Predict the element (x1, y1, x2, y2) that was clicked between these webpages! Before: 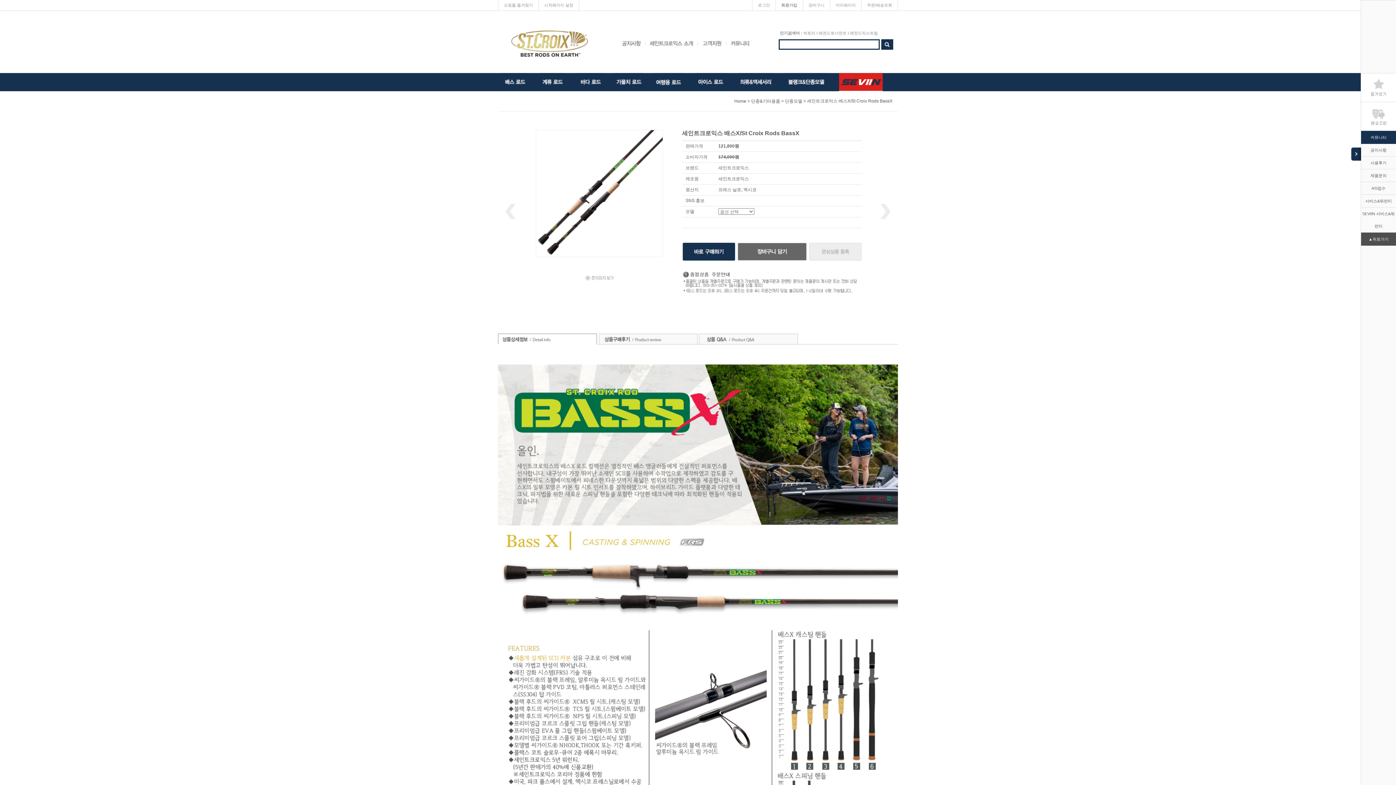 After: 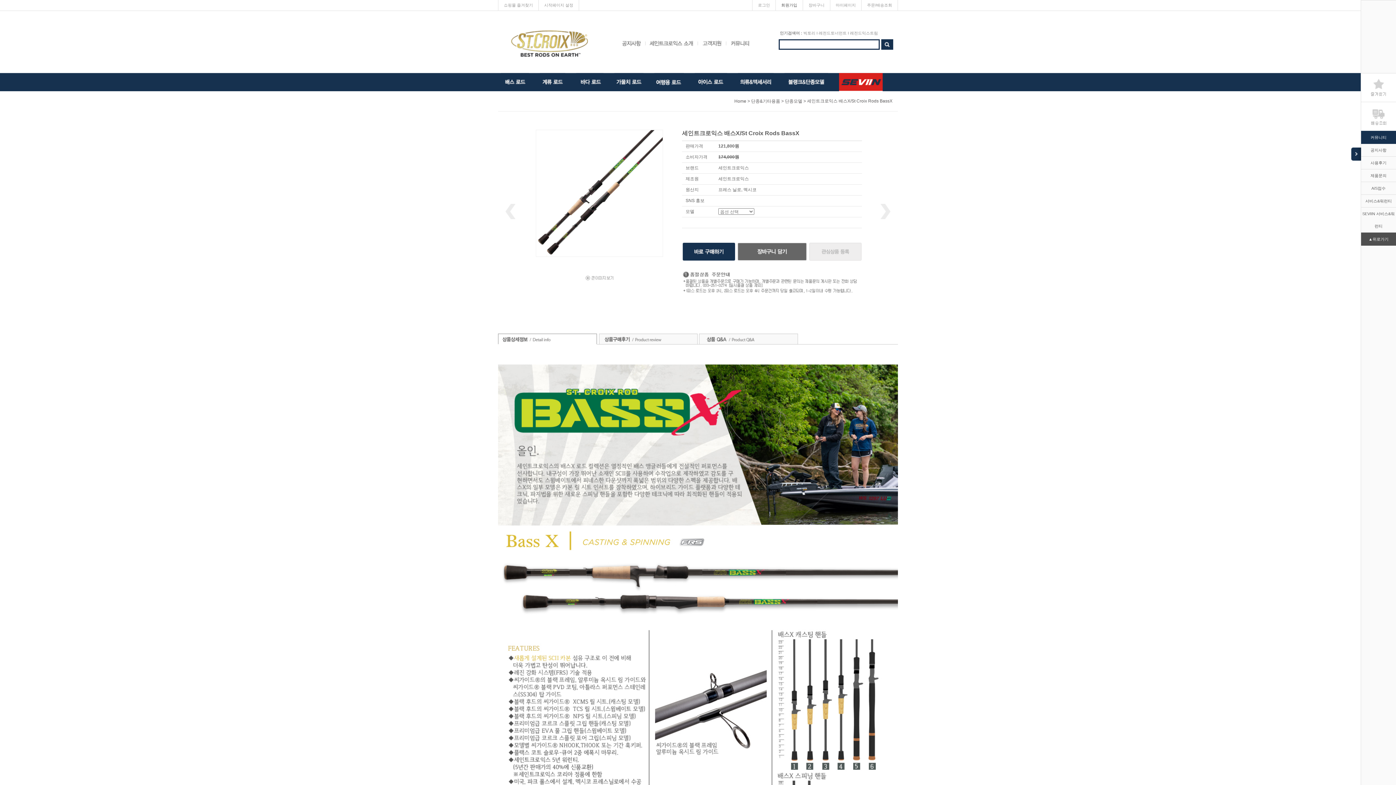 Action: bbox: (1361, 232, 1396, 245) label: ▲위로가기